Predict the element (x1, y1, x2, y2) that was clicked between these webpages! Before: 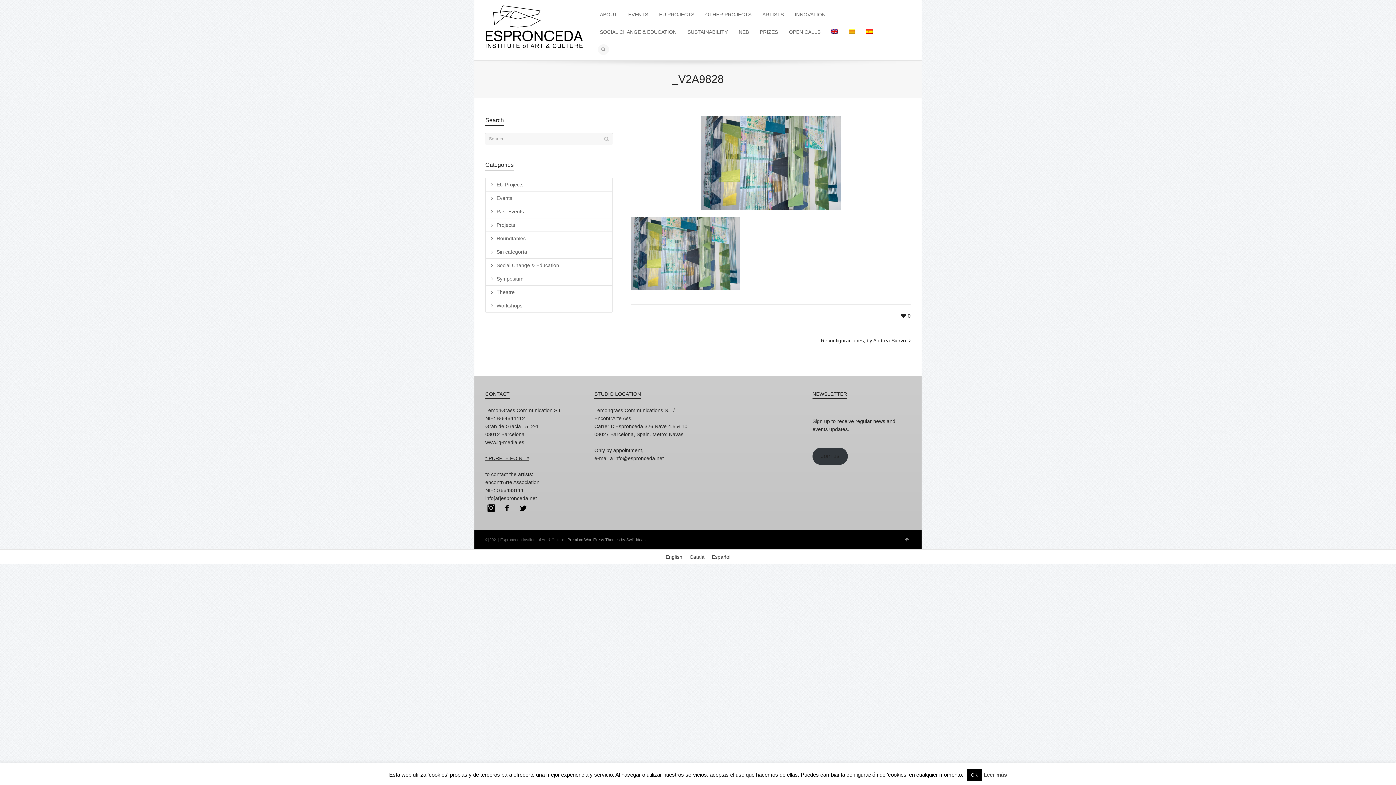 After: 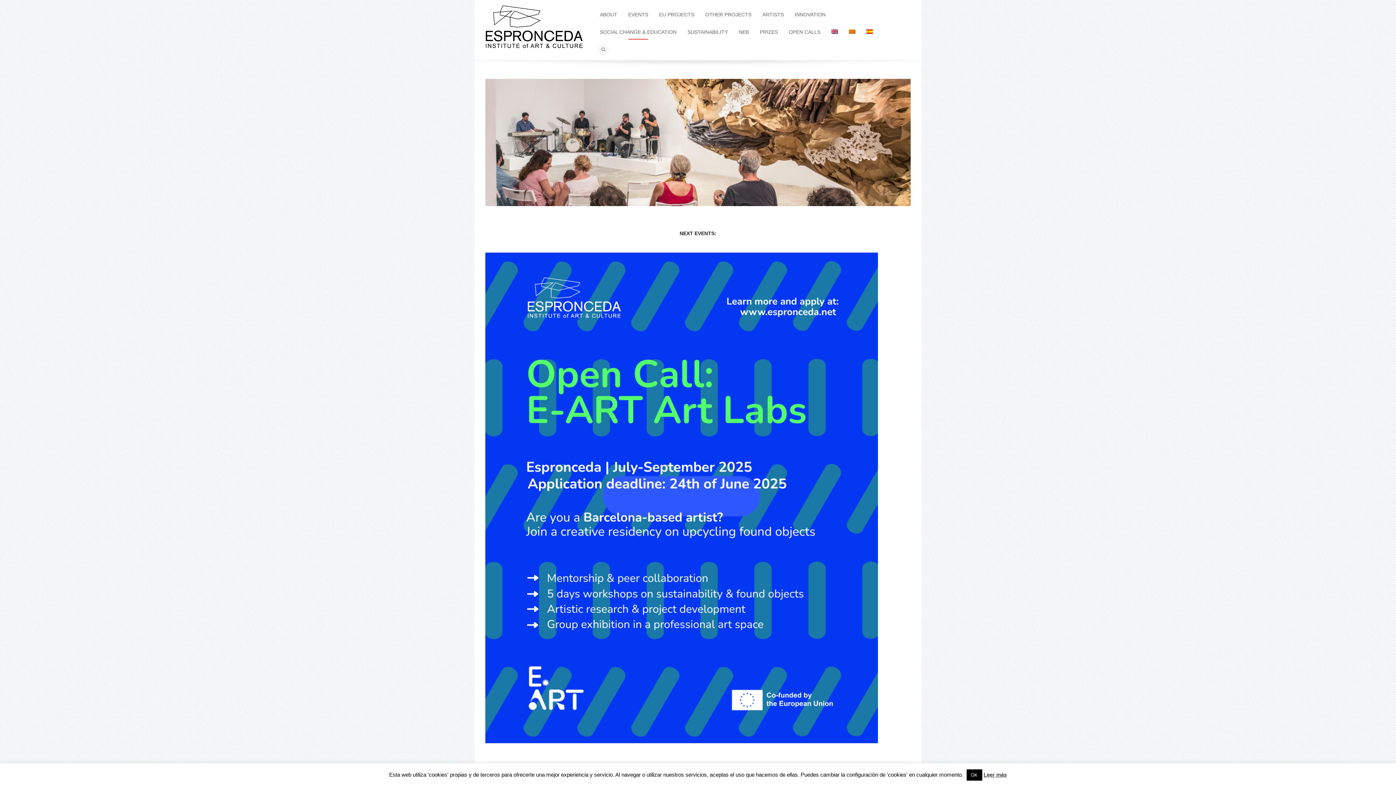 Action: bbox: (485, 5, 583, 49)